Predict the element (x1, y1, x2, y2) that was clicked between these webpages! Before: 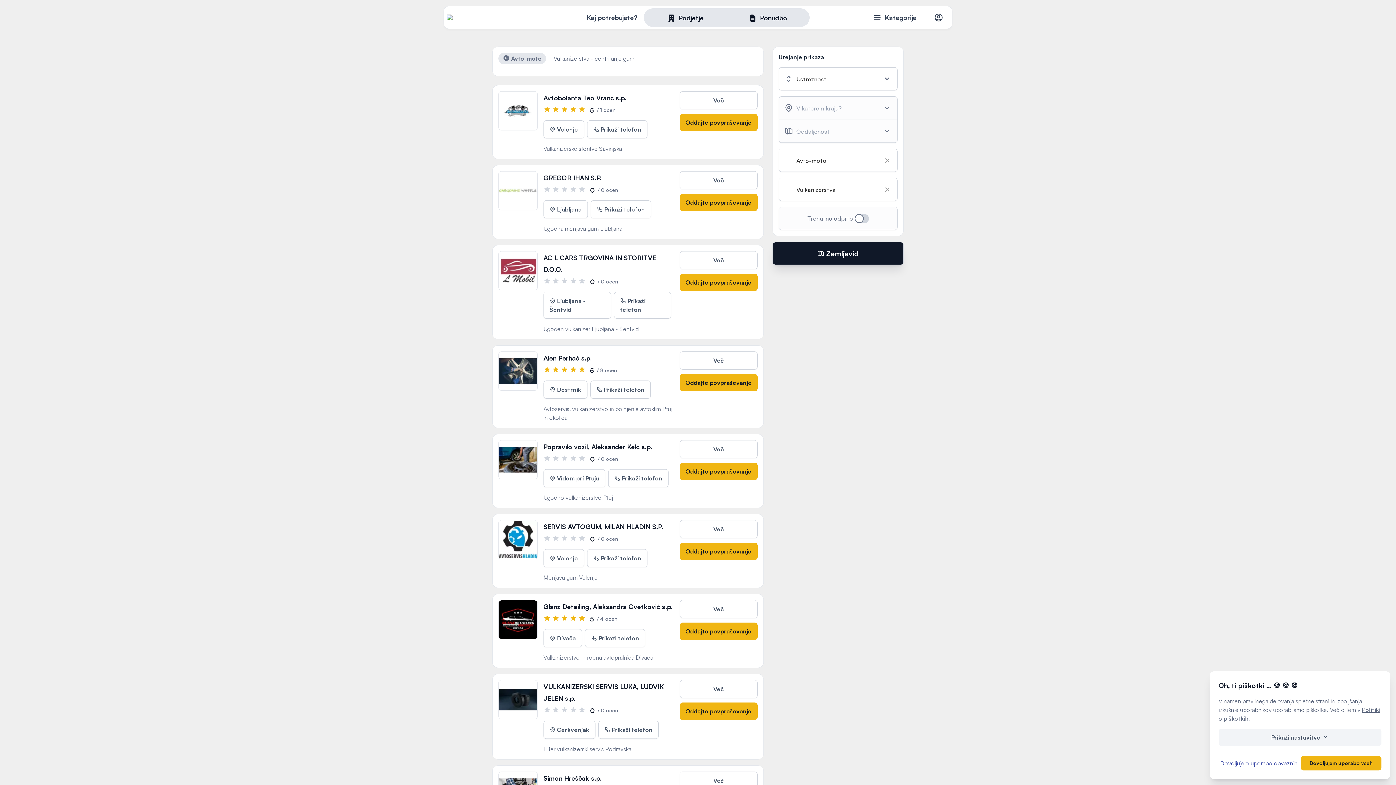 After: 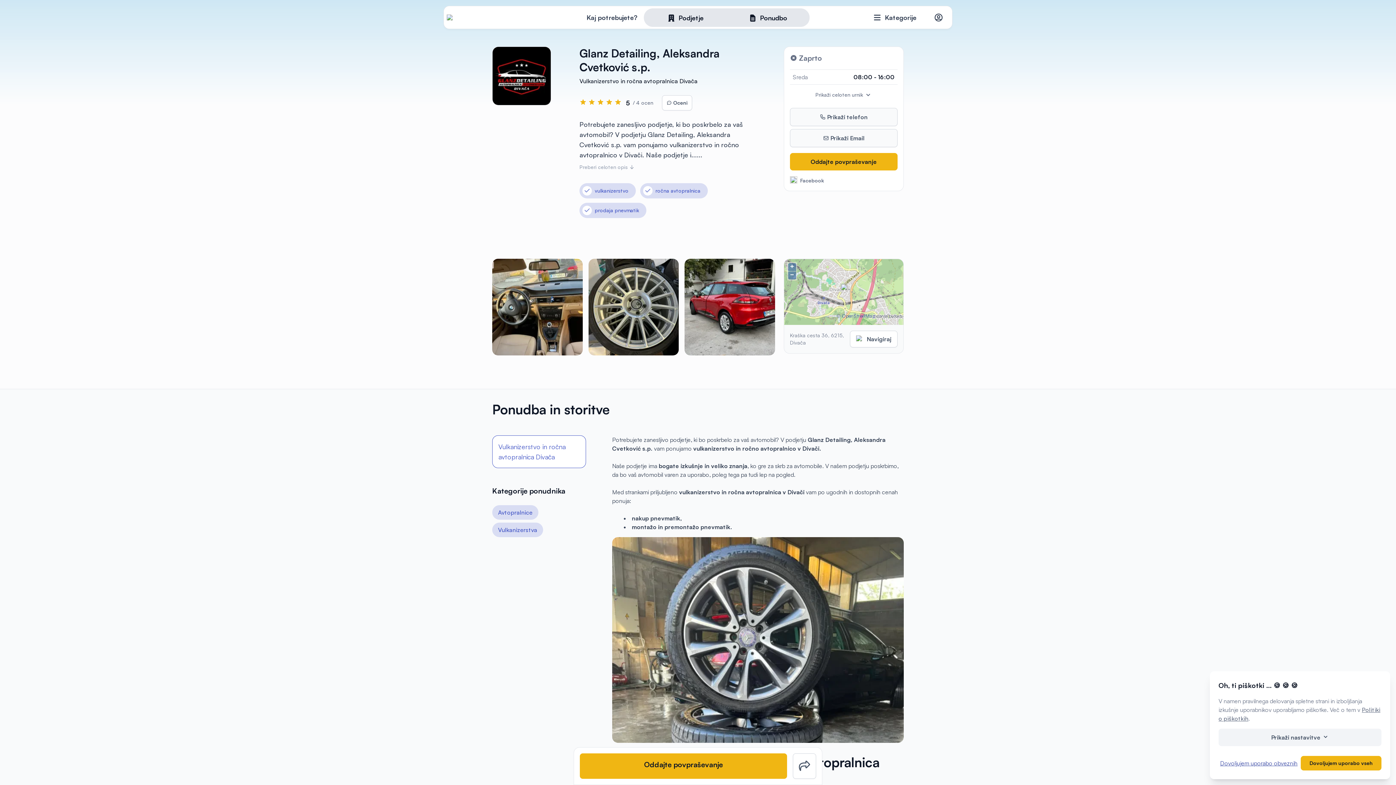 Action: bbox: (543, 602, 672, 610) label: Glanz Detailing, Aleksandra Cvetković s.p.